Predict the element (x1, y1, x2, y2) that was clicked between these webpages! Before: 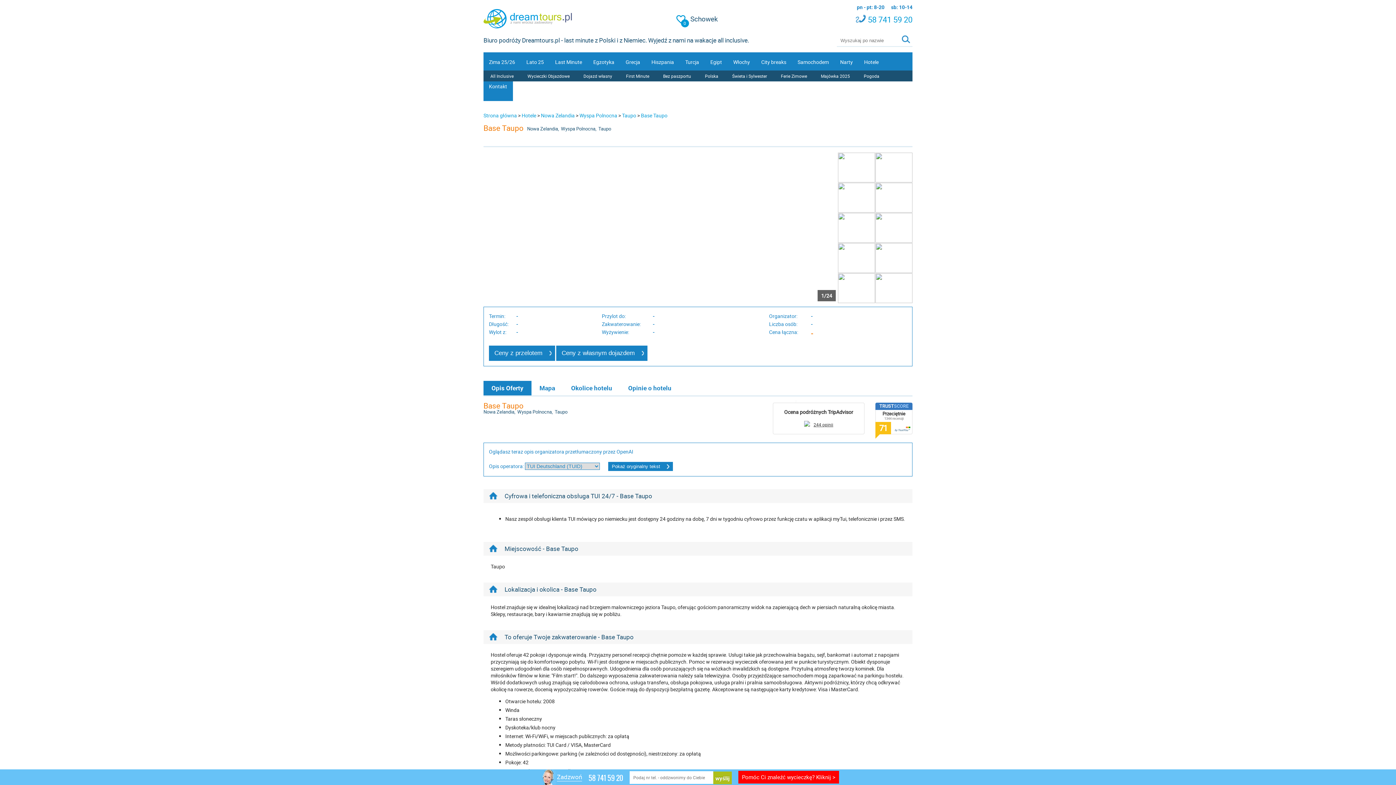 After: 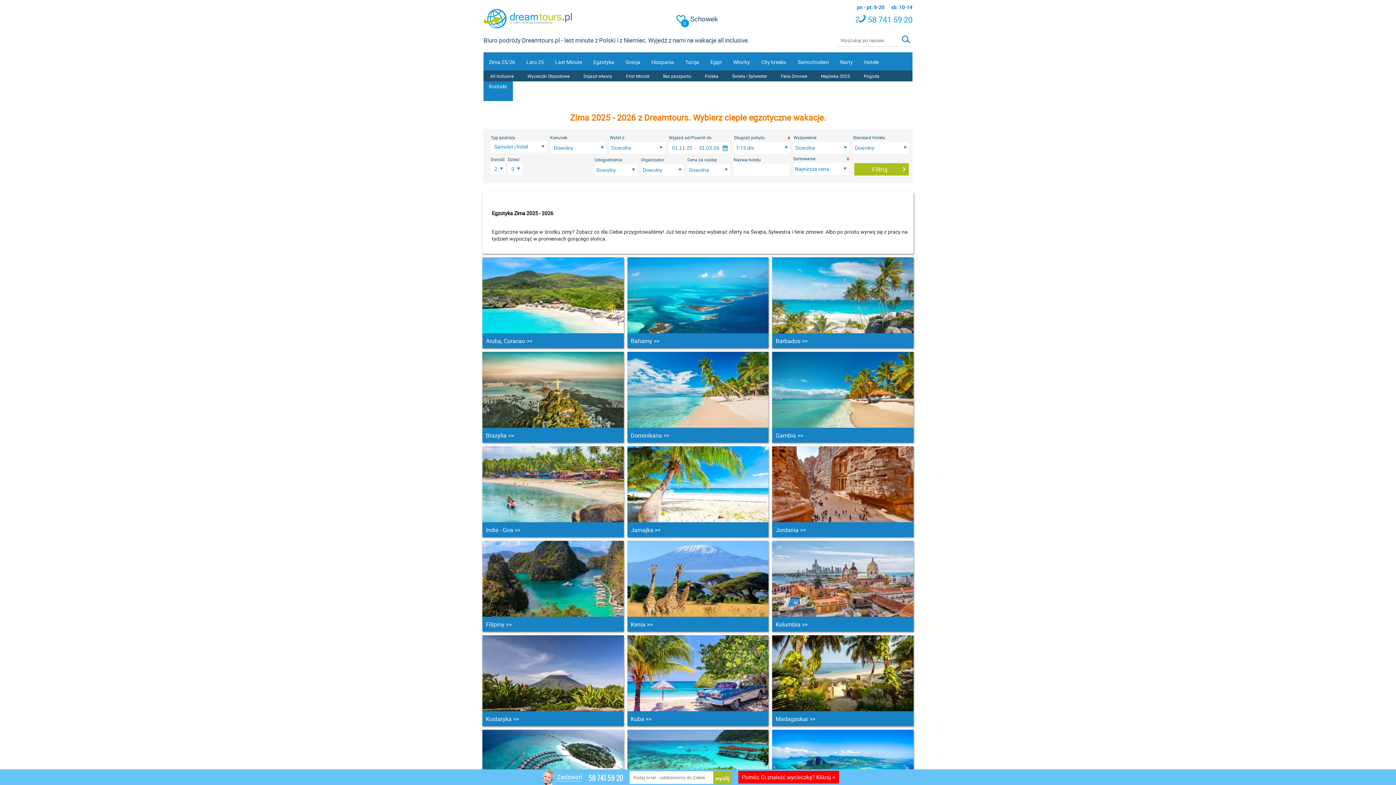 Action: bbox: (483, 52, 521, 76) label: Zima 25/26